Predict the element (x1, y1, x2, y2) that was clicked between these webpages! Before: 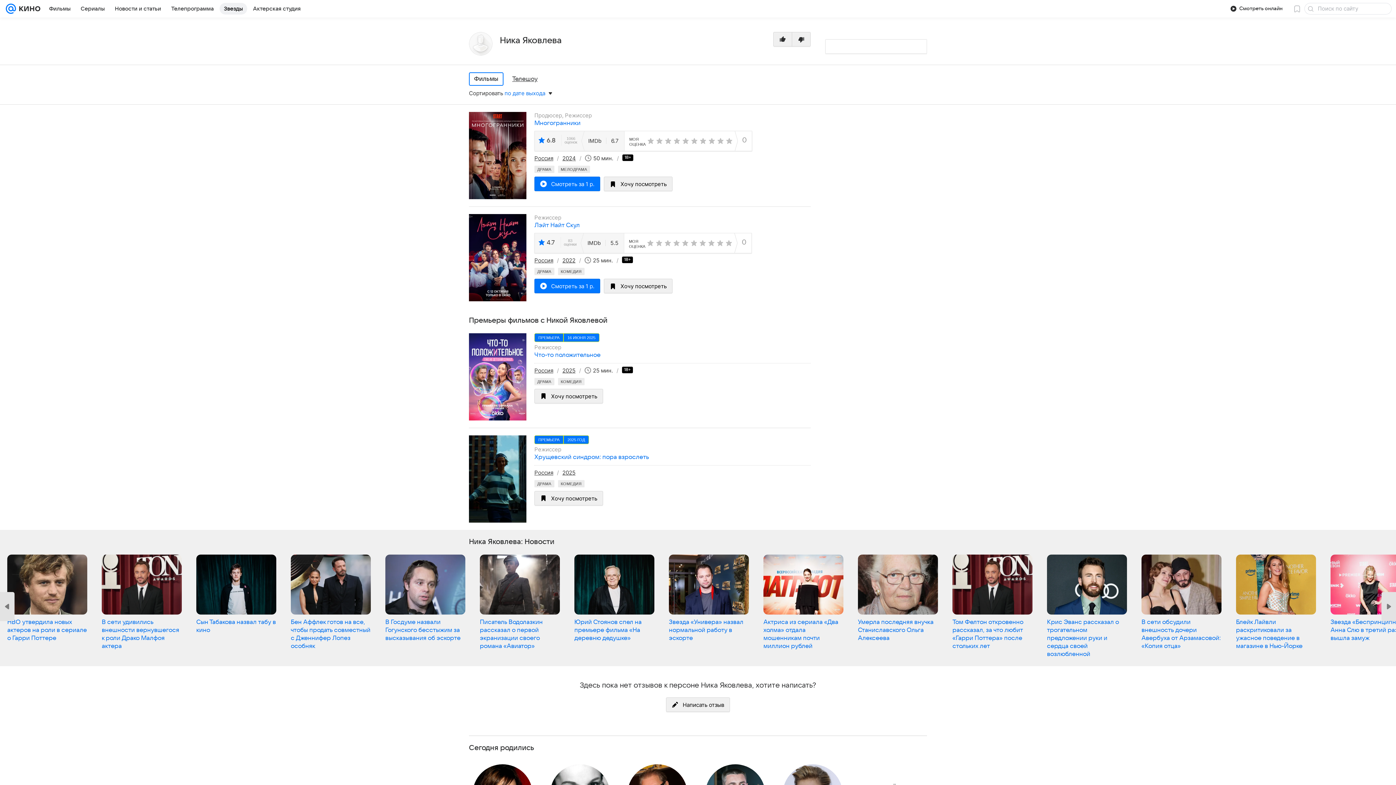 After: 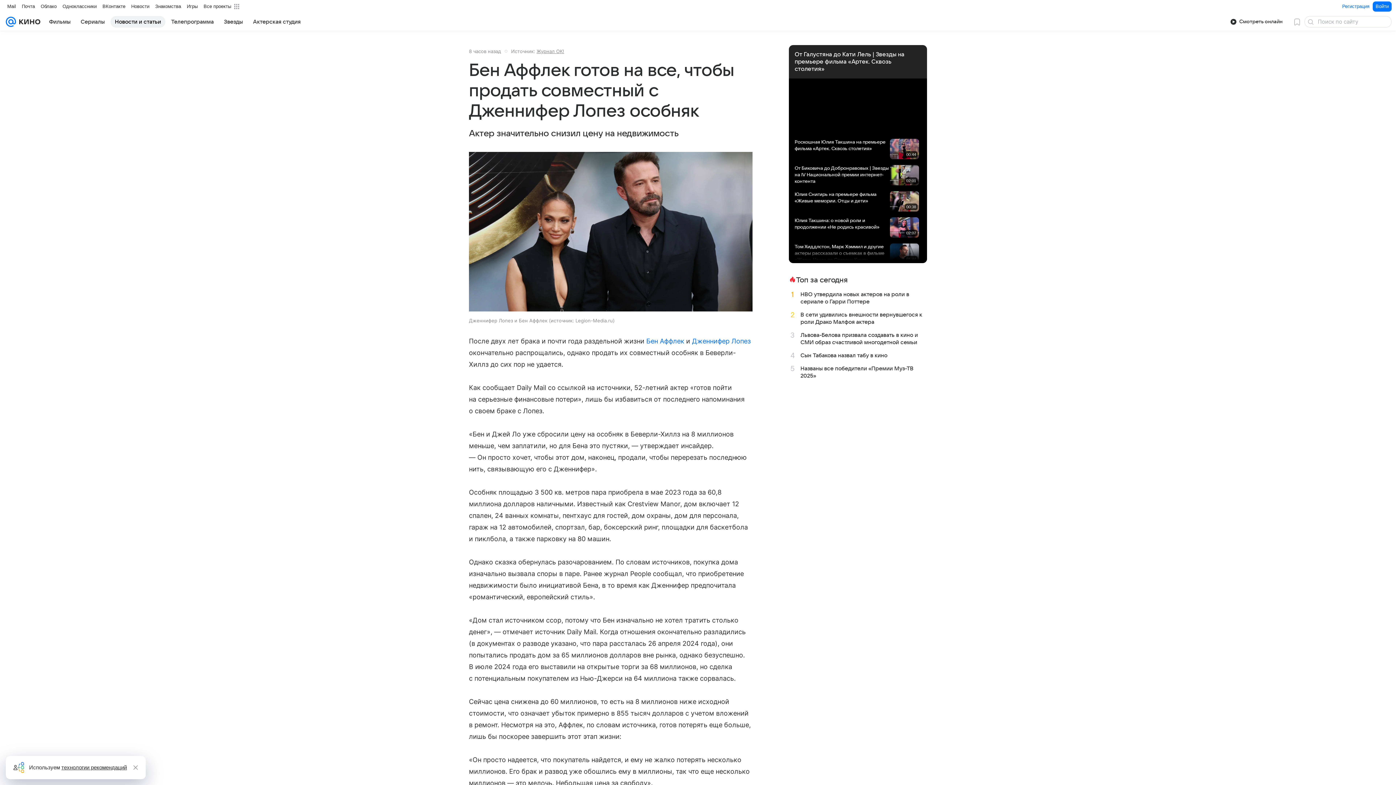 Action: label: Бен Аффлек готов на все, чтобы продать совместный с Дженнифер Лопез особняк bbox: (290, 619, 370, 649)